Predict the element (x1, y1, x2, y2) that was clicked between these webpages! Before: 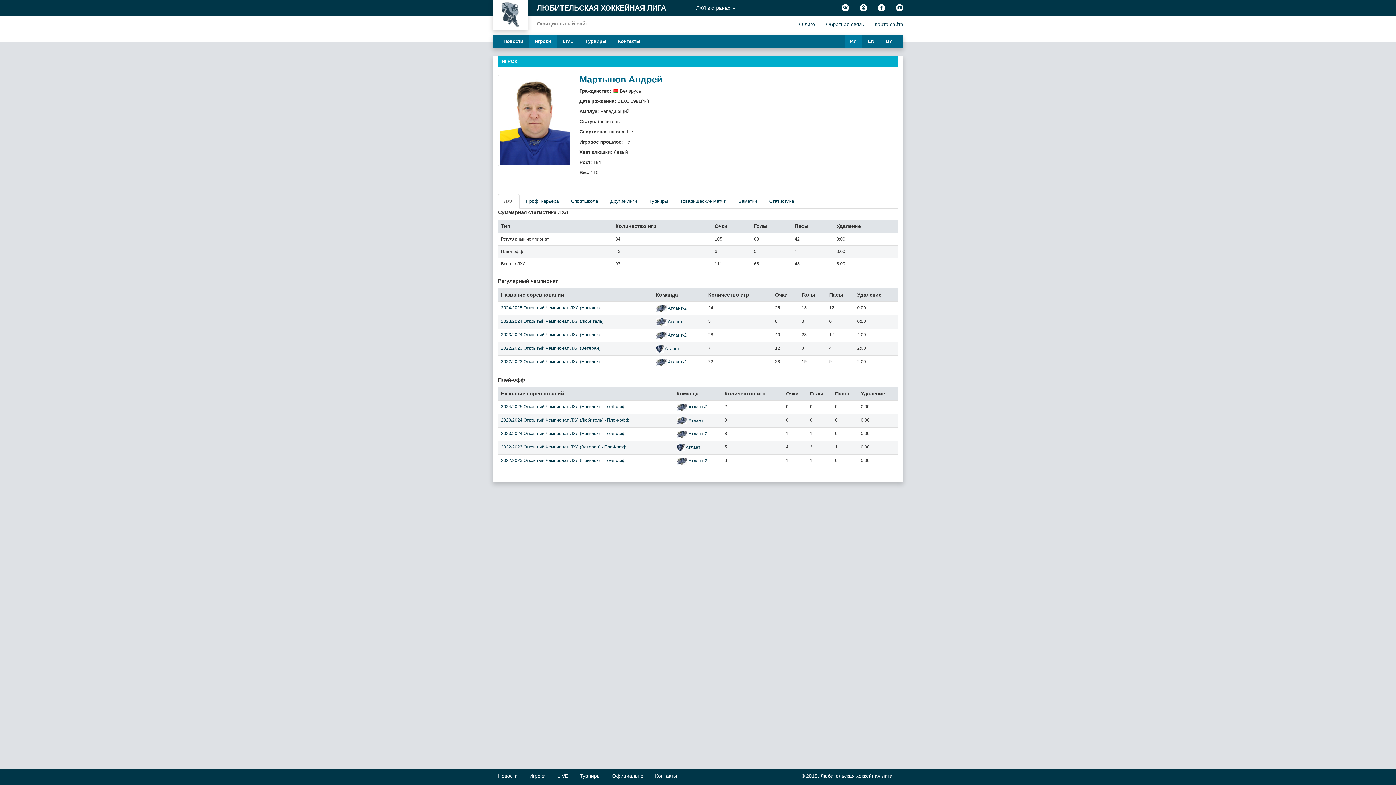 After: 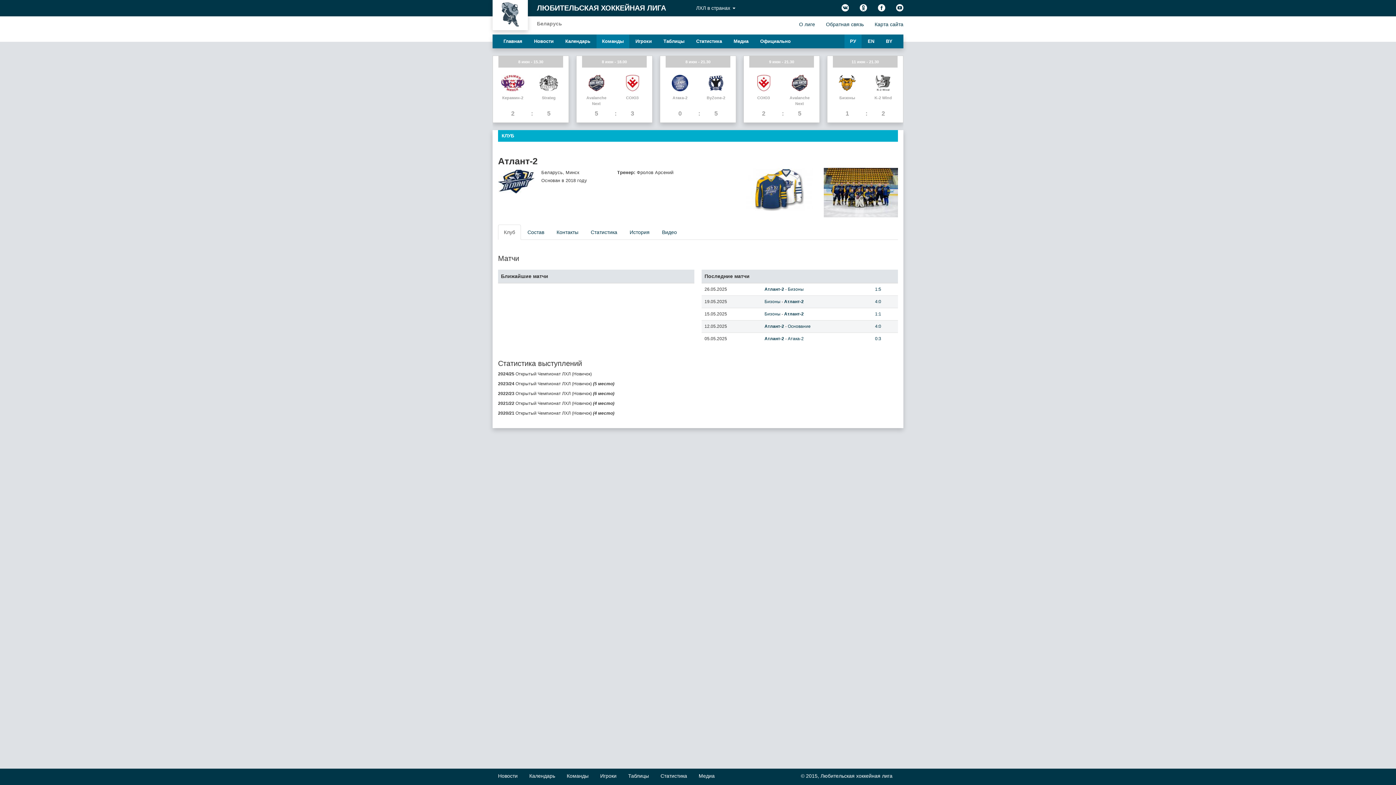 Action: bbox: (676, 458, 687, 463)